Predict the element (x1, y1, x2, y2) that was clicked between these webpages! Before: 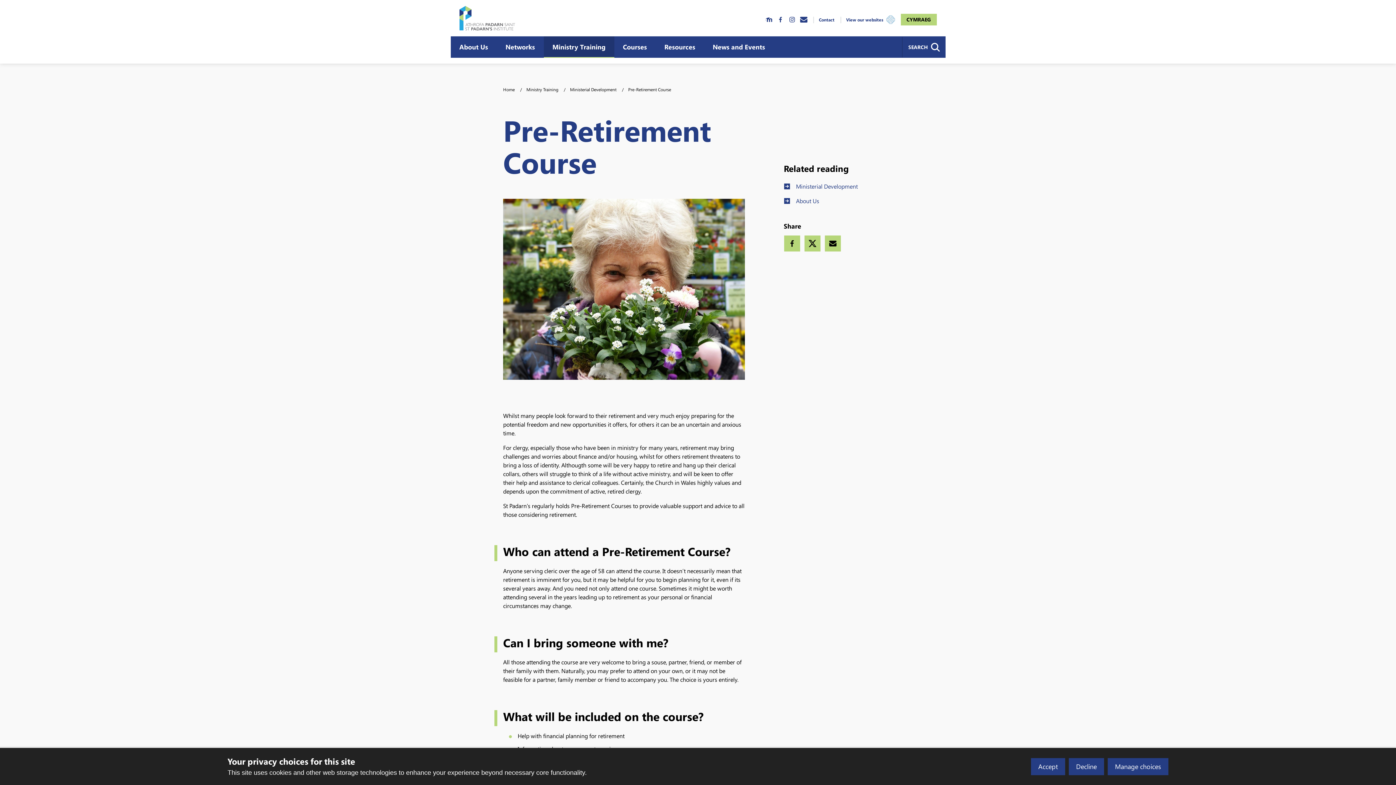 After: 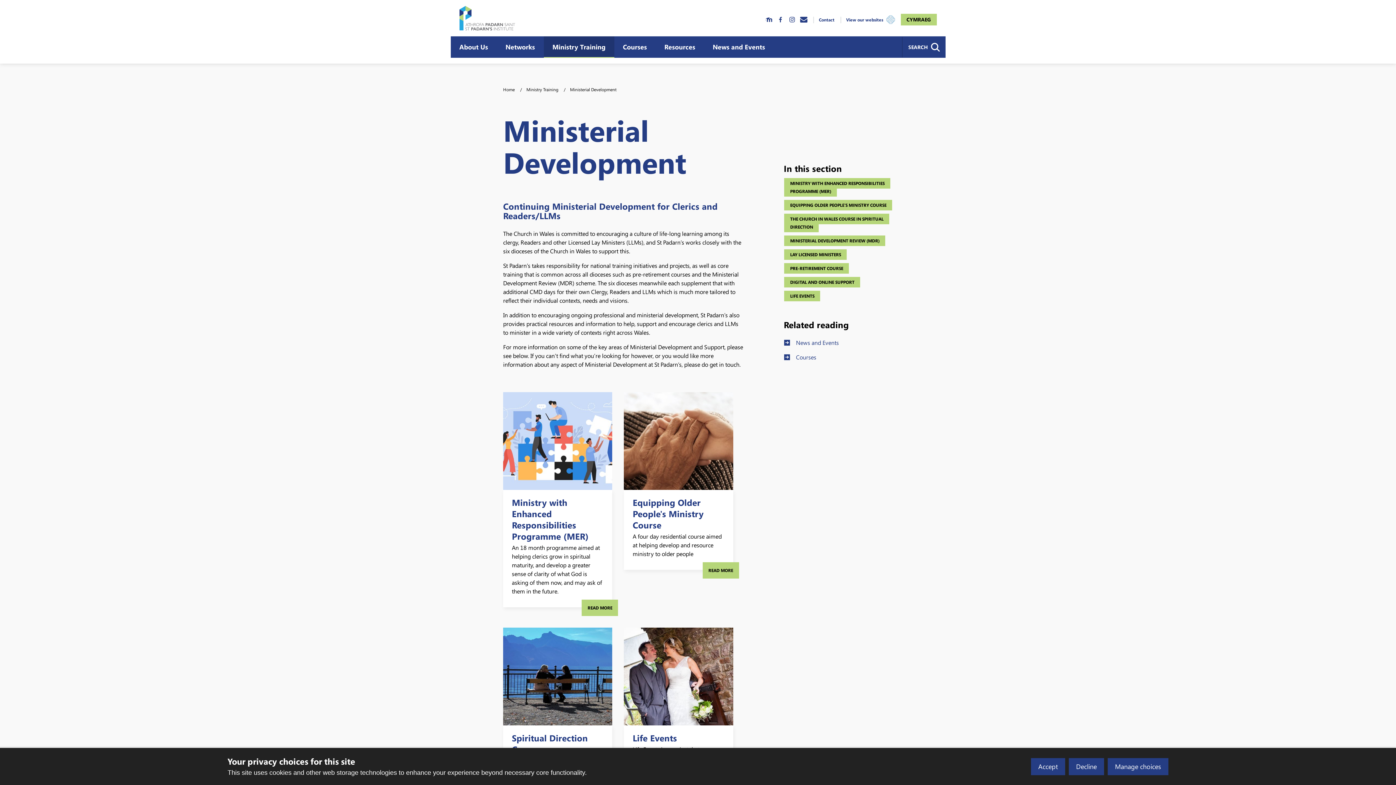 Action: label: Ministerial Development bbox: (784, 179, 857, 193)